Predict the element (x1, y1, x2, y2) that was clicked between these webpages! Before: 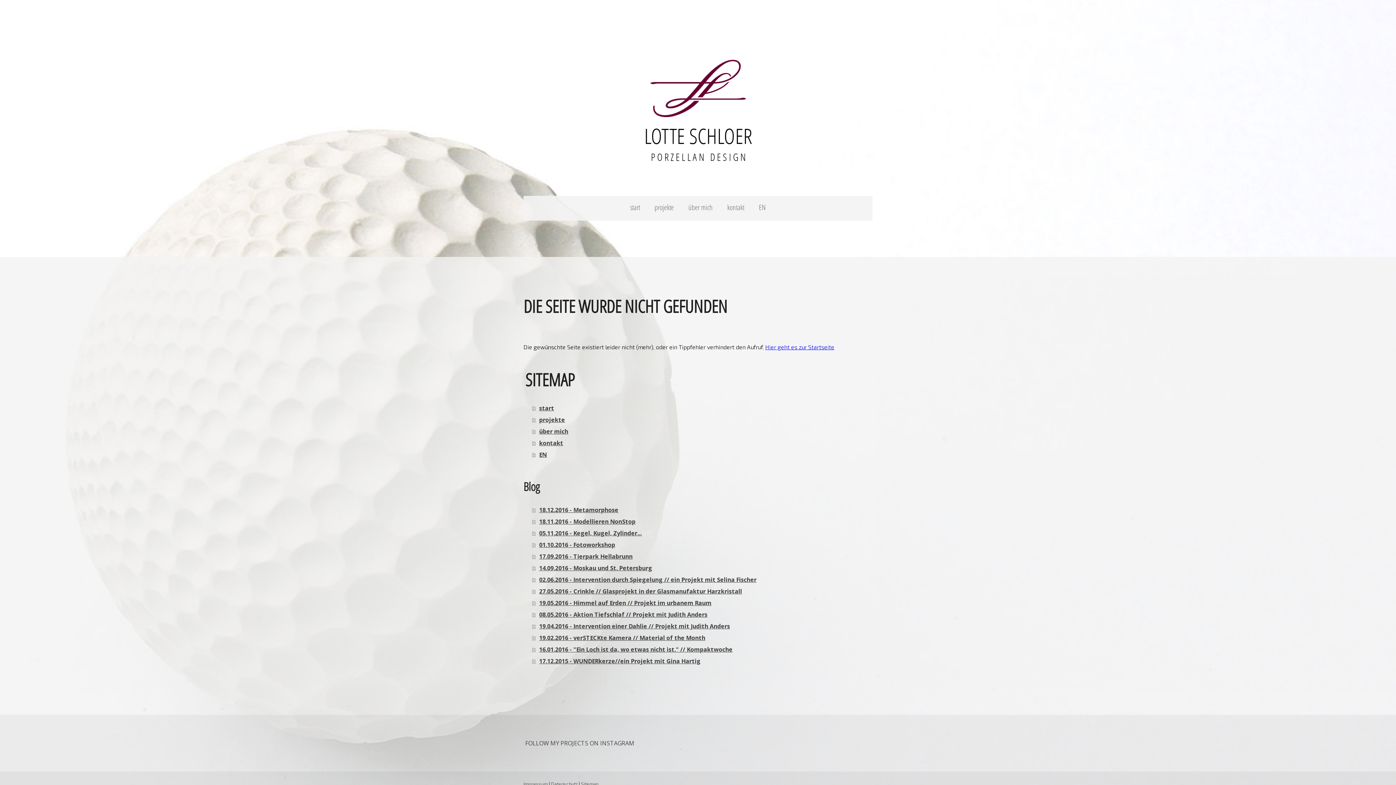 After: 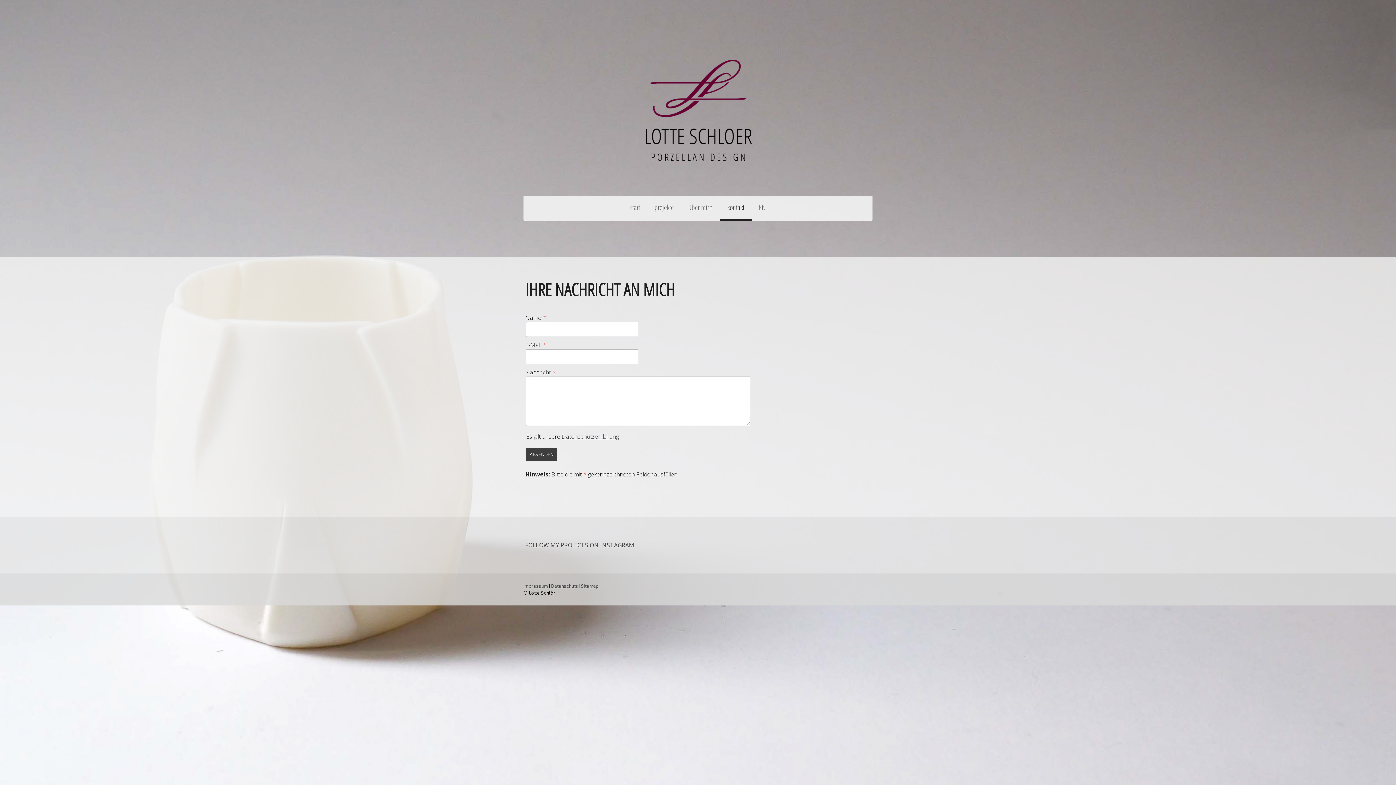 Action: bbox: (532, 437, 872, 449) label: kontakt